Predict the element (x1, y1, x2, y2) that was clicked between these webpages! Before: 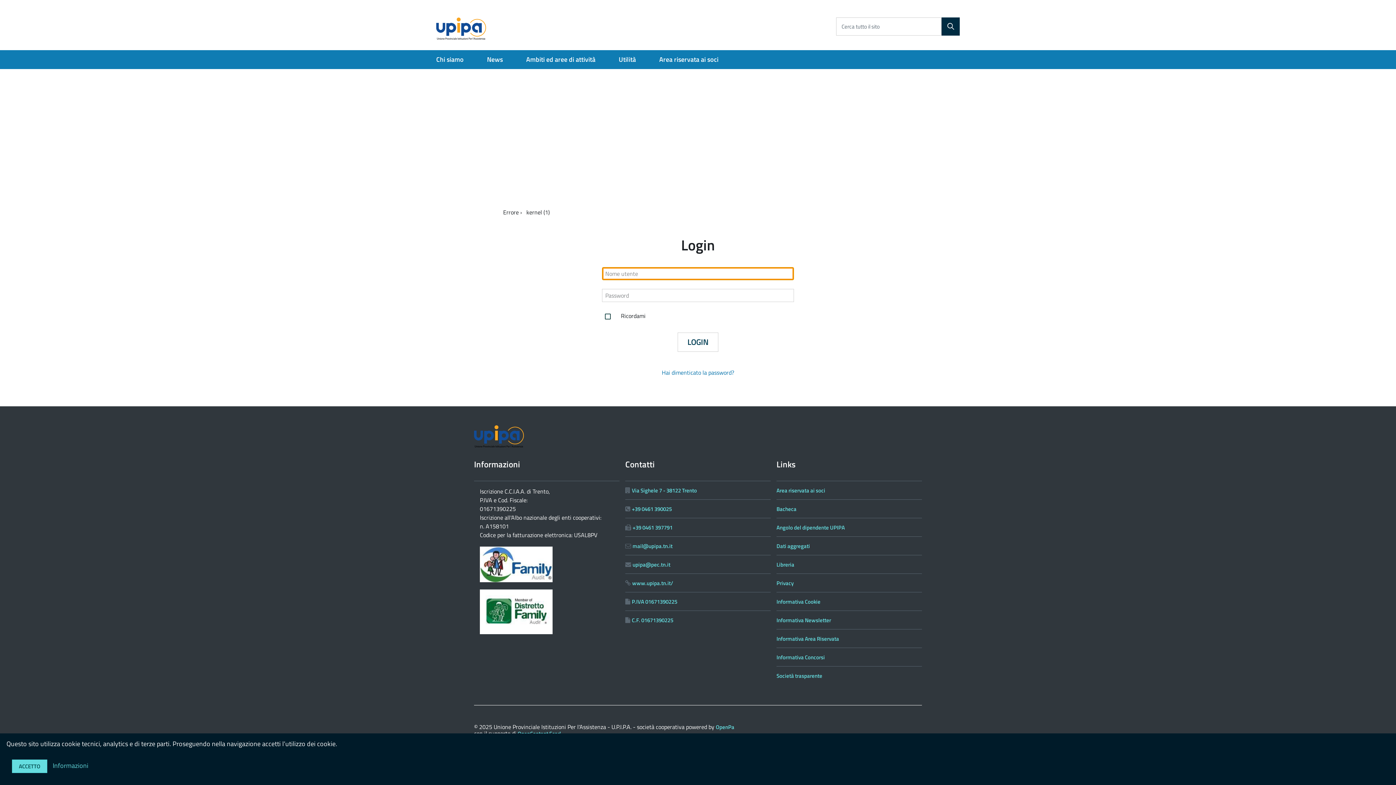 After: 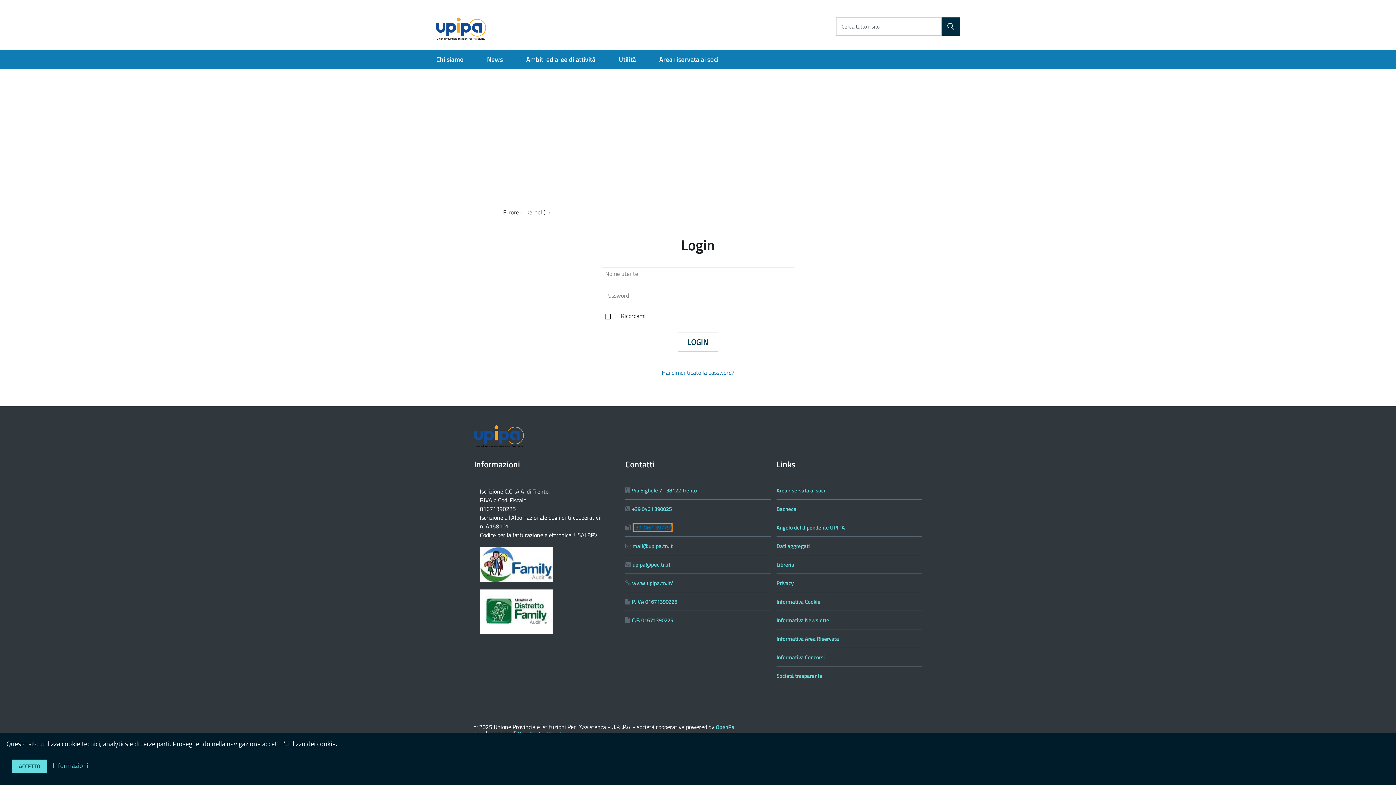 Action: bbox: (632, 523, 672, 532) label: +39 0461 397791